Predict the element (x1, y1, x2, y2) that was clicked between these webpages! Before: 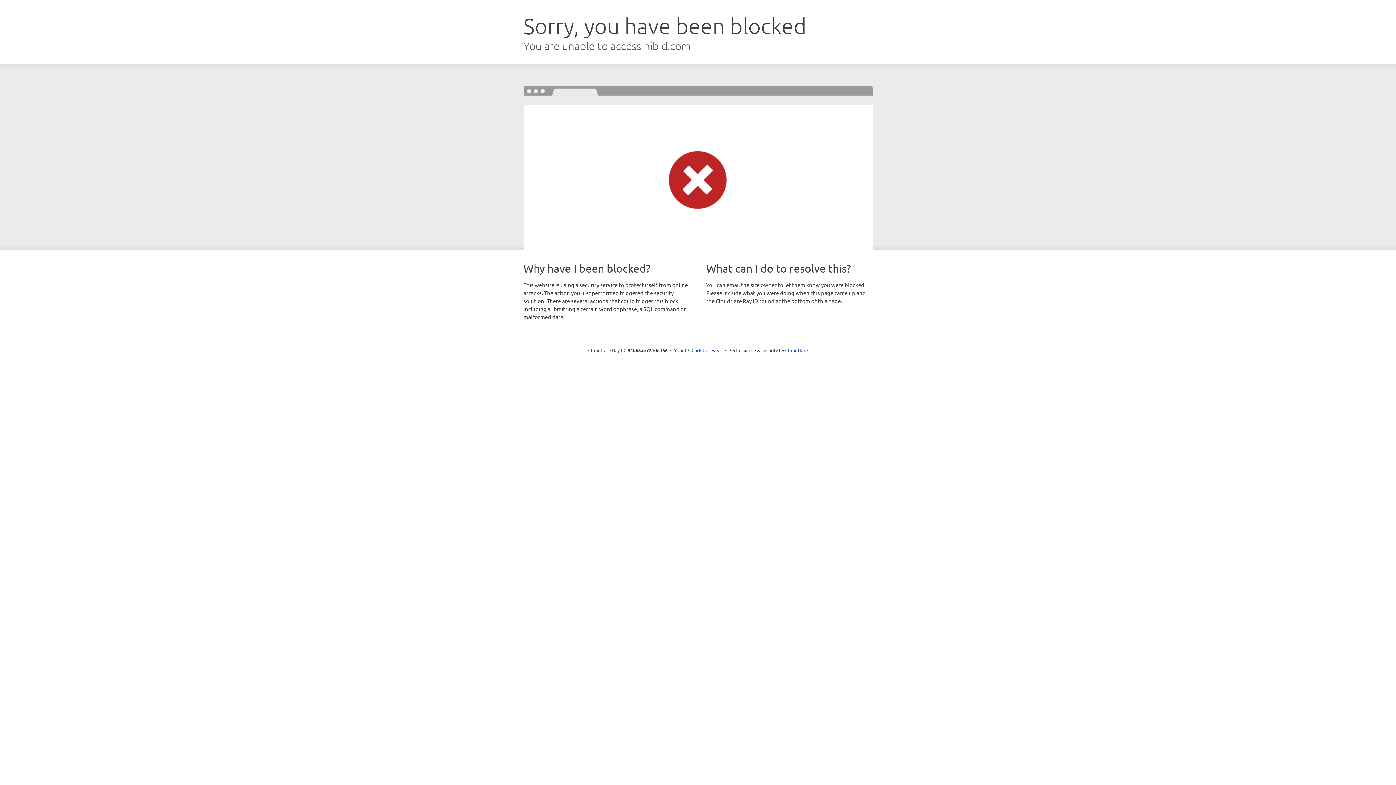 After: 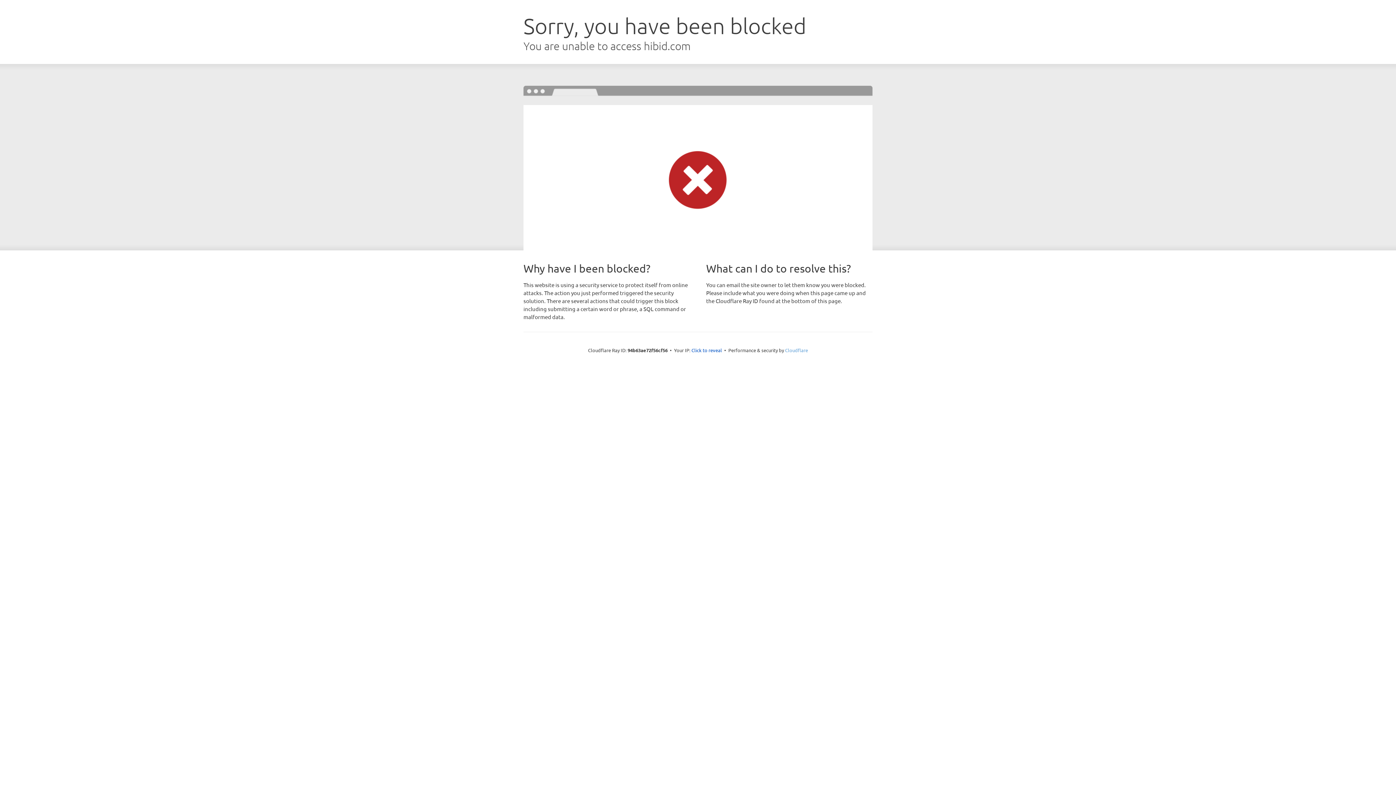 Action: label: Cloudflare bbox: (785, 347, 808, 353)